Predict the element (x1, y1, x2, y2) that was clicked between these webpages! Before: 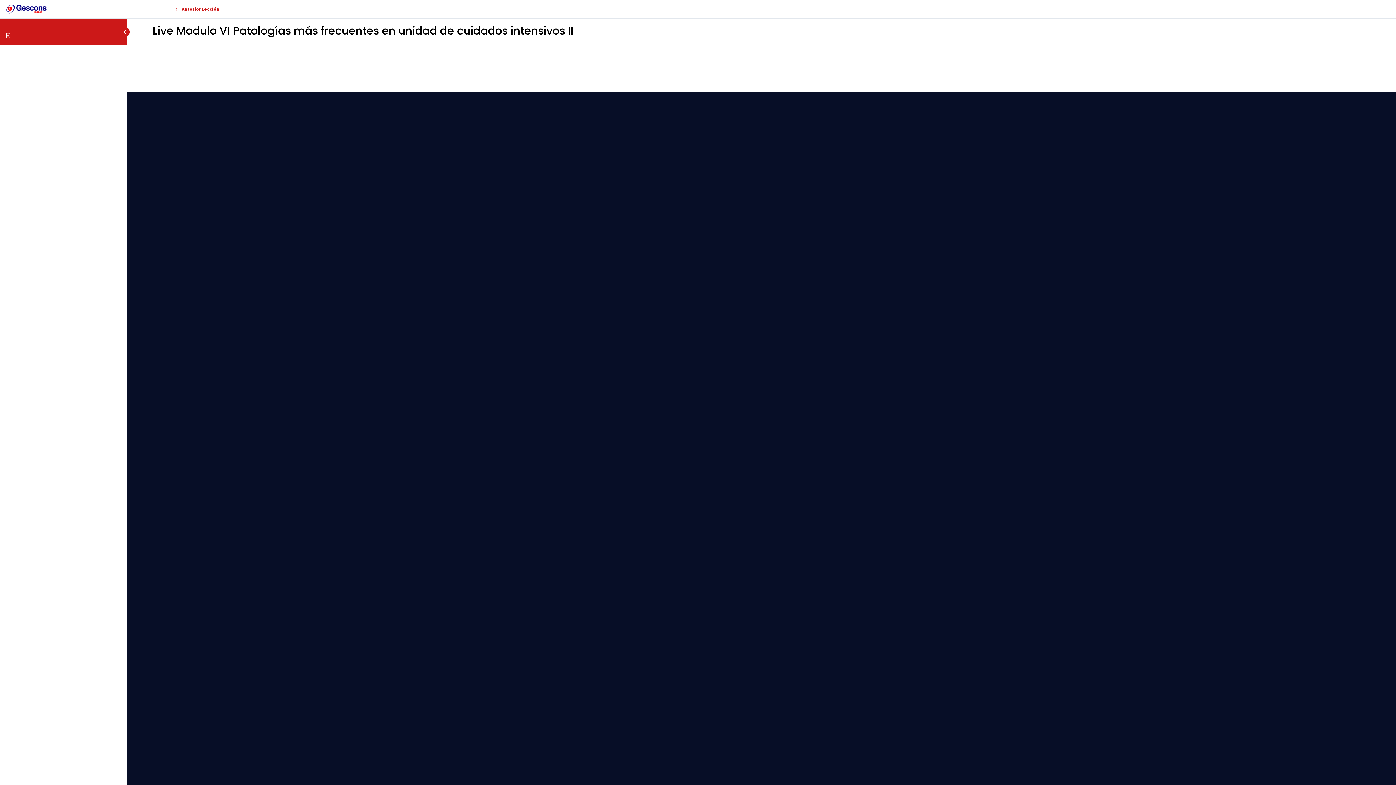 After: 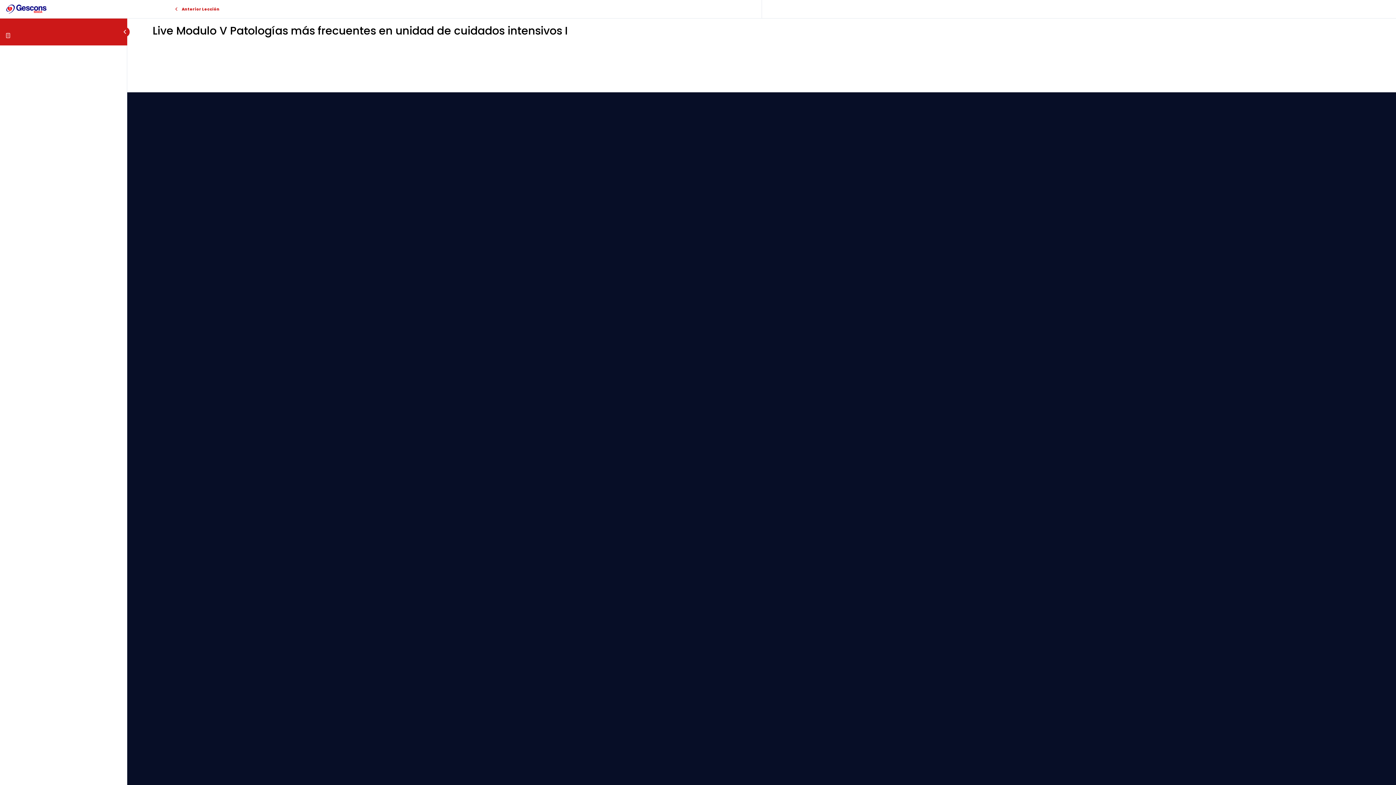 Action: bbox: (129, 2, 269, 15) label: Anterior Lección